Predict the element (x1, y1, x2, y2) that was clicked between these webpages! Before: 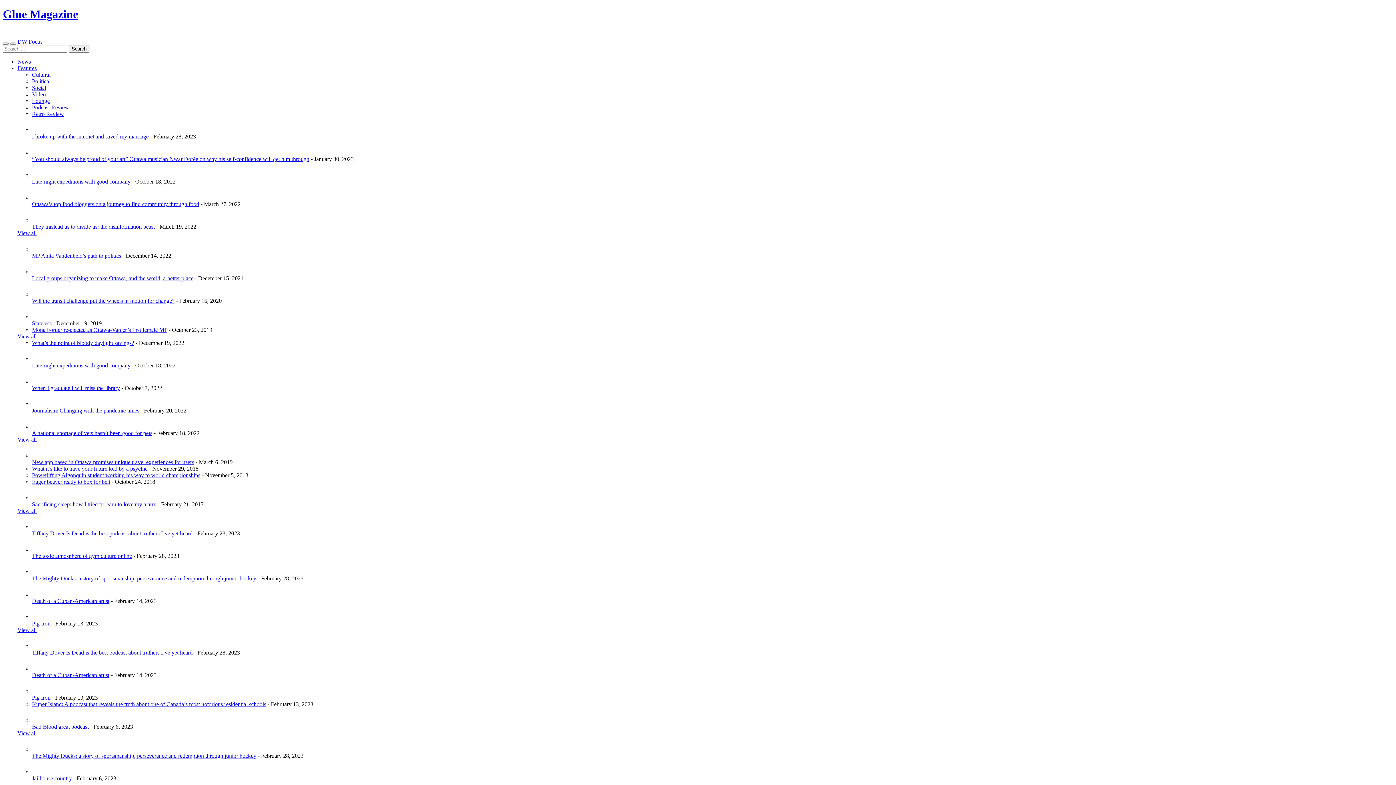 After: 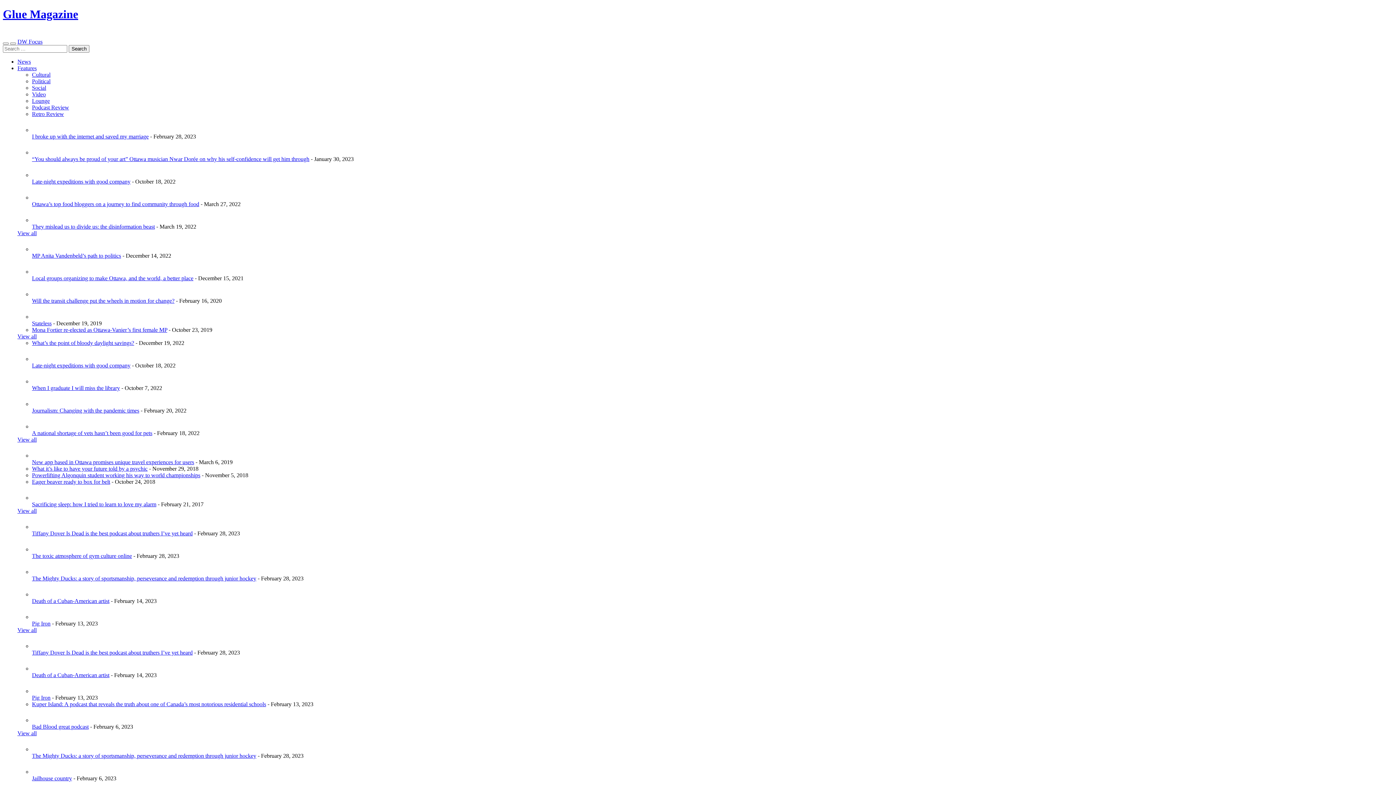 Action: bbox: (32, 701, 266, 707) label: Kuper Island: A podcast that reveals the truth about one of Canada’s most notorious residential schools